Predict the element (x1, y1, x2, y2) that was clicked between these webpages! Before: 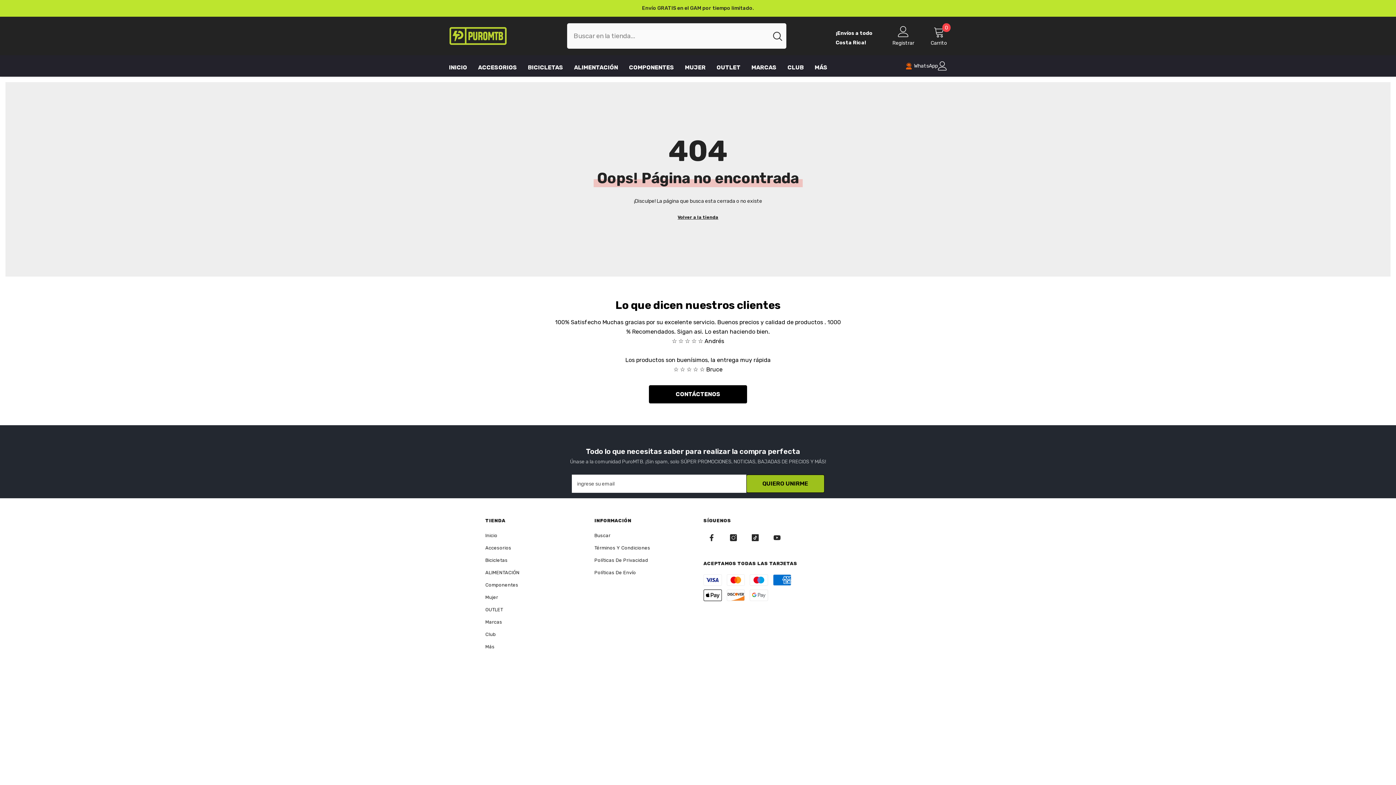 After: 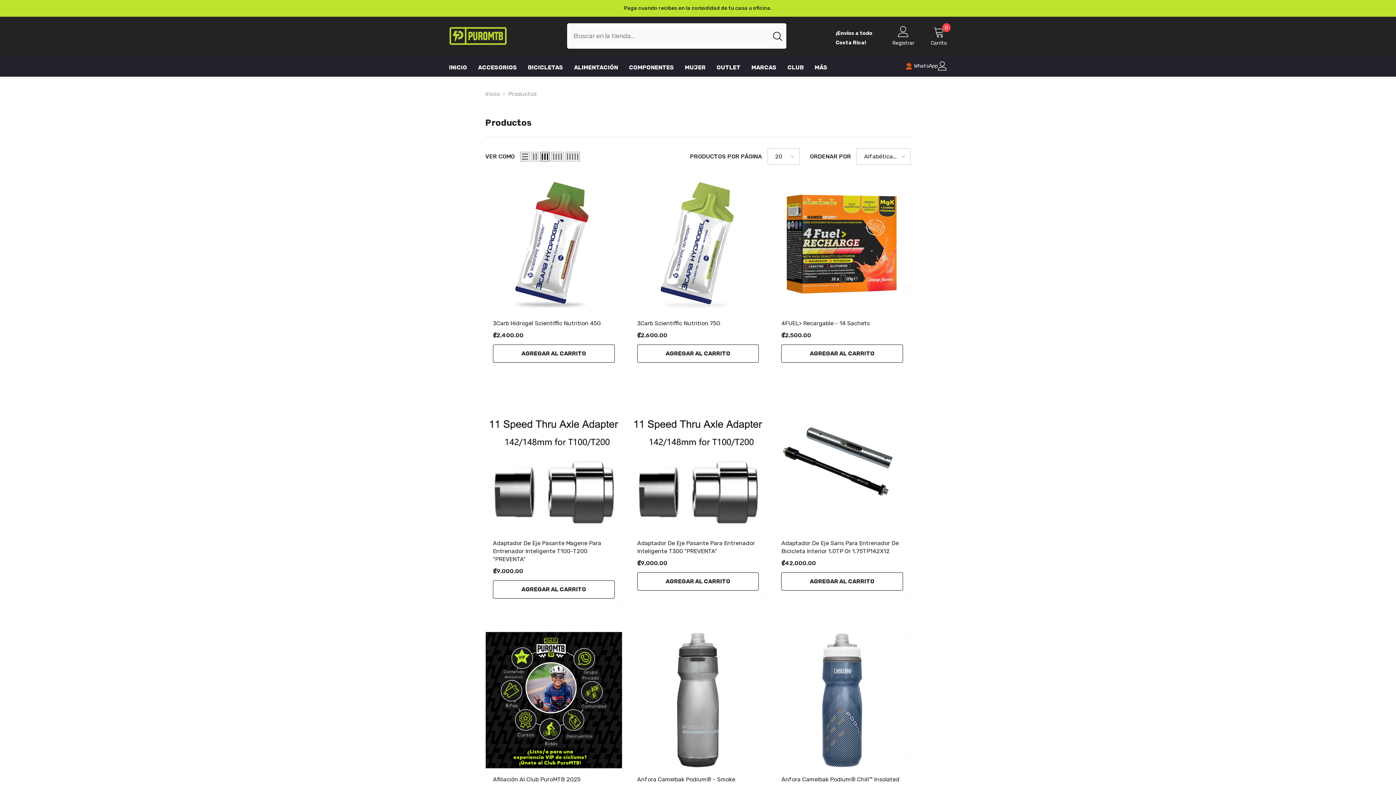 Action: bbox: (746, 63, 782, 76) label: MARCAS